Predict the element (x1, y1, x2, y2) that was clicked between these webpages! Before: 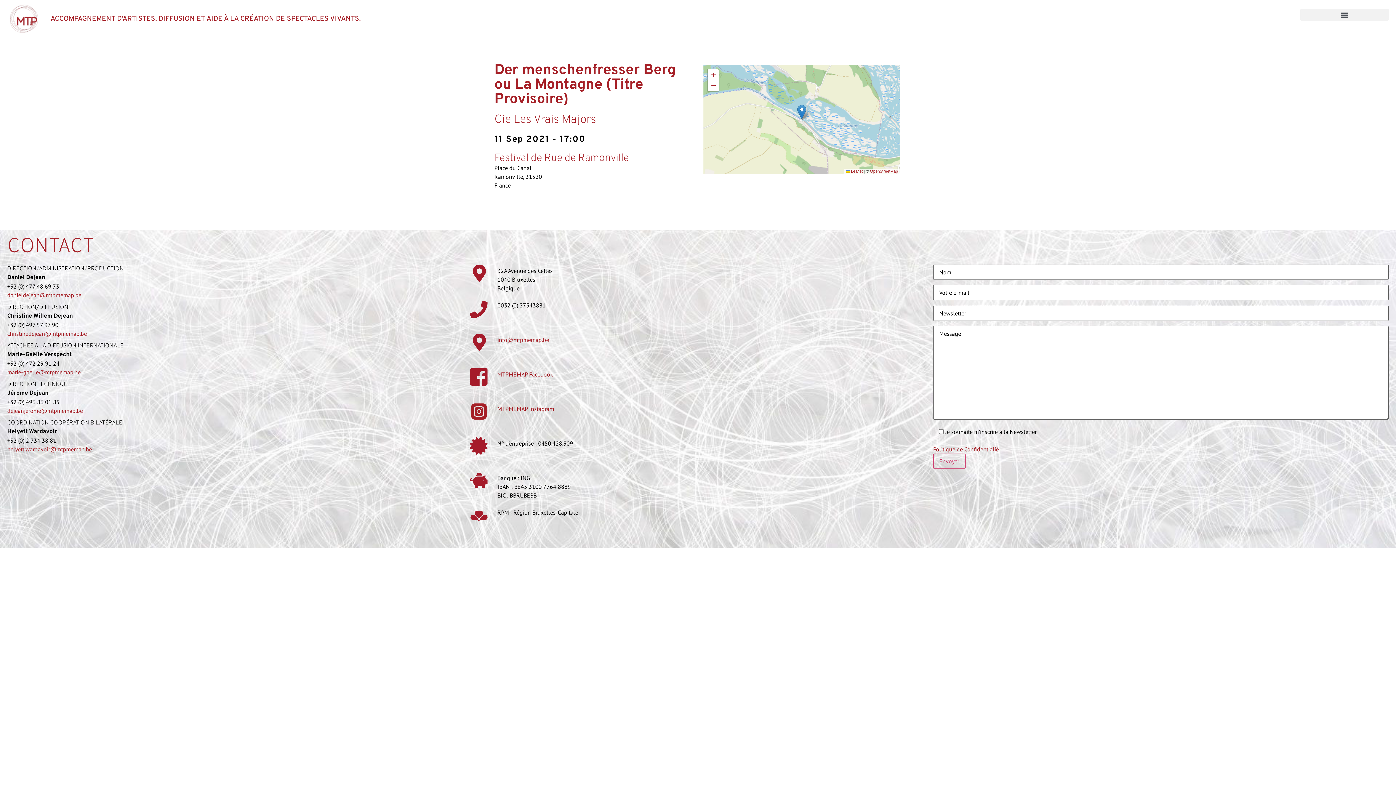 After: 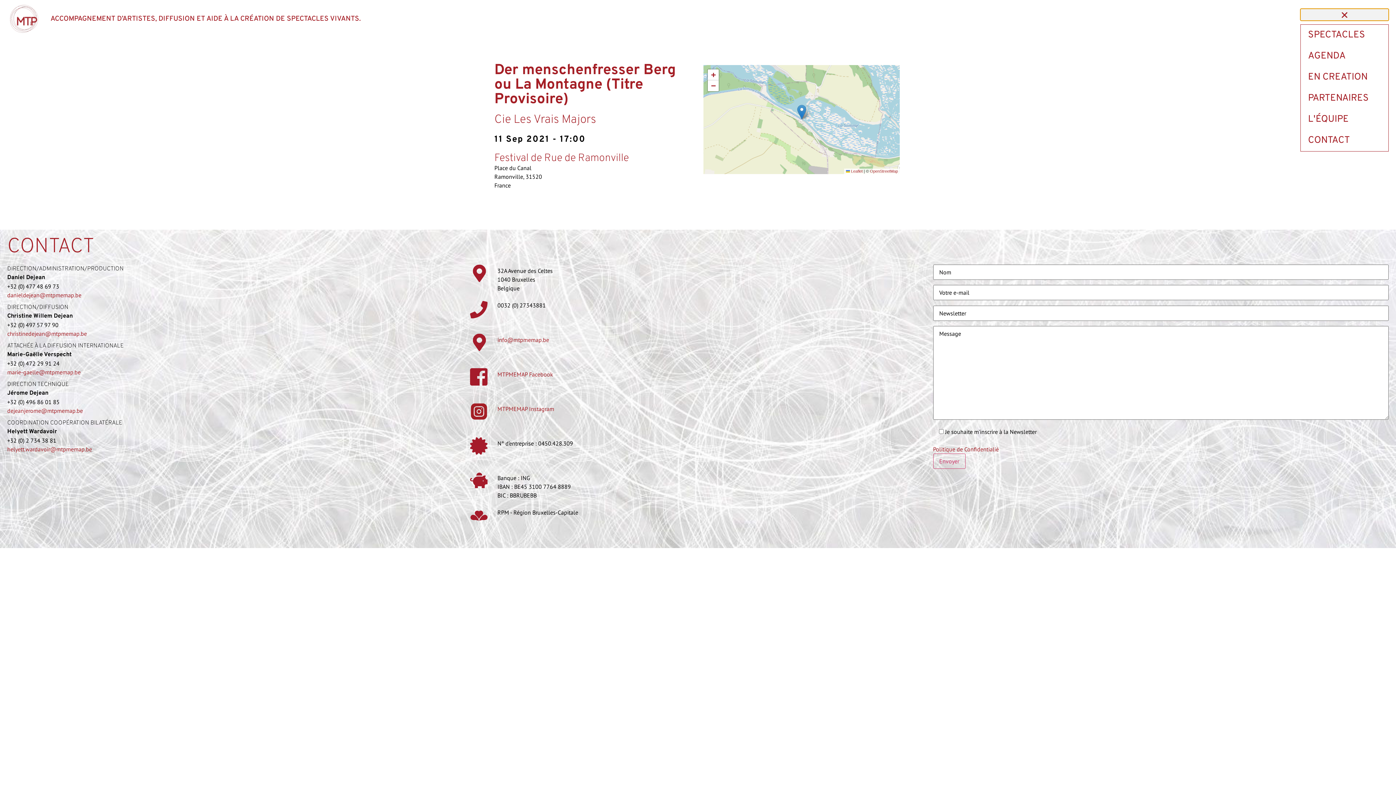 Action: bbox: (1300, 8, 1389, 20) label: Permuter le menu